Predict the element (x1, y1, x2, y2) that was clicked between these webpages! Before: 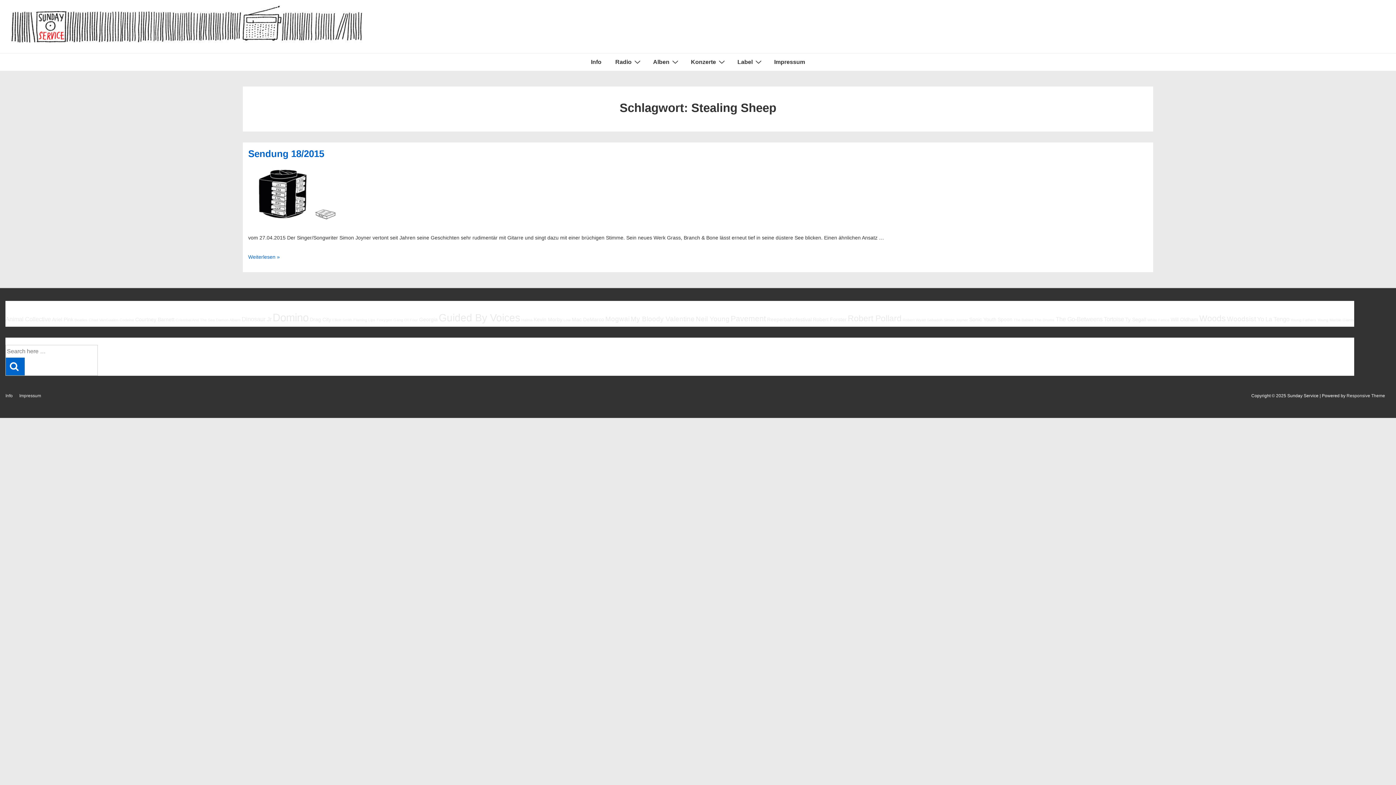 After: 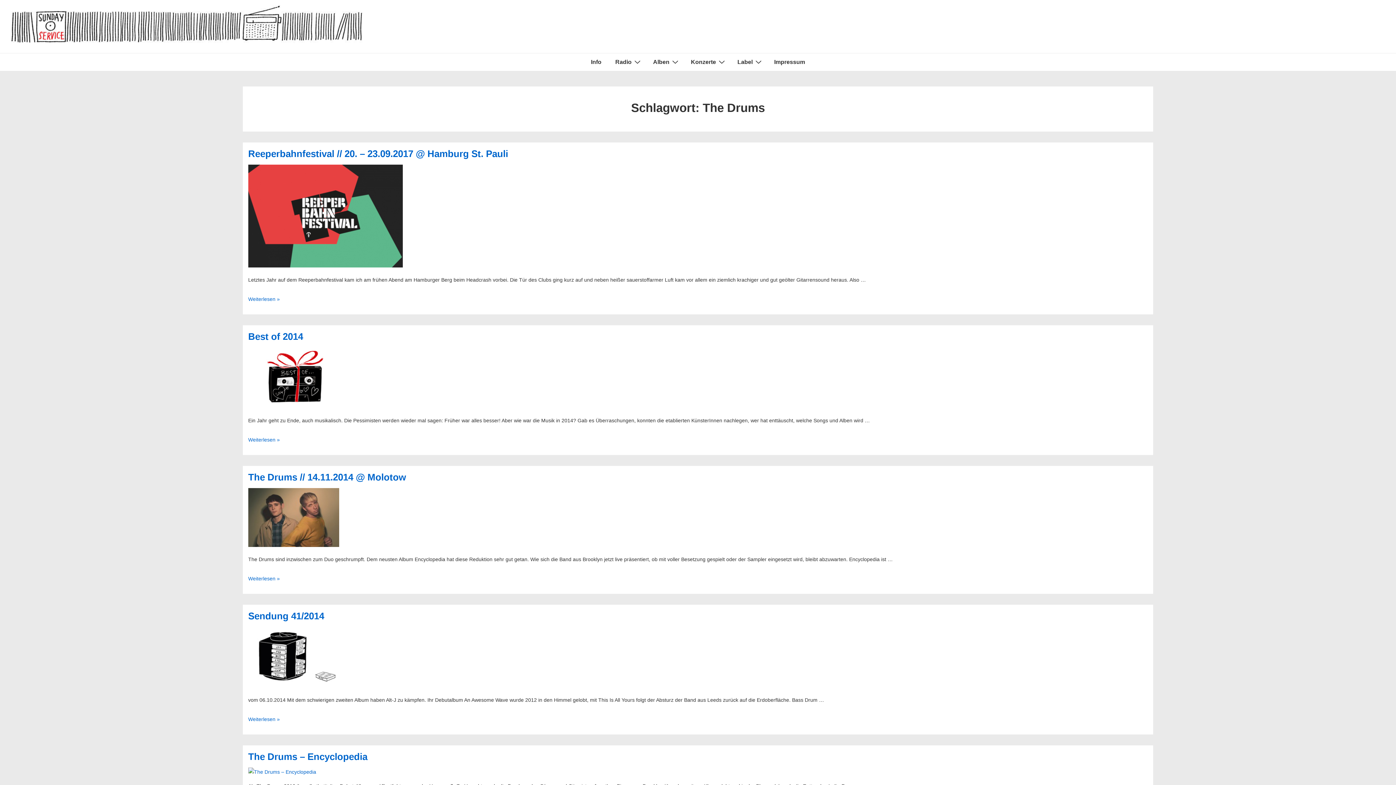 Action: bbox: (1034, 317, 1054, 322) label: The Drums (5 Einträge)